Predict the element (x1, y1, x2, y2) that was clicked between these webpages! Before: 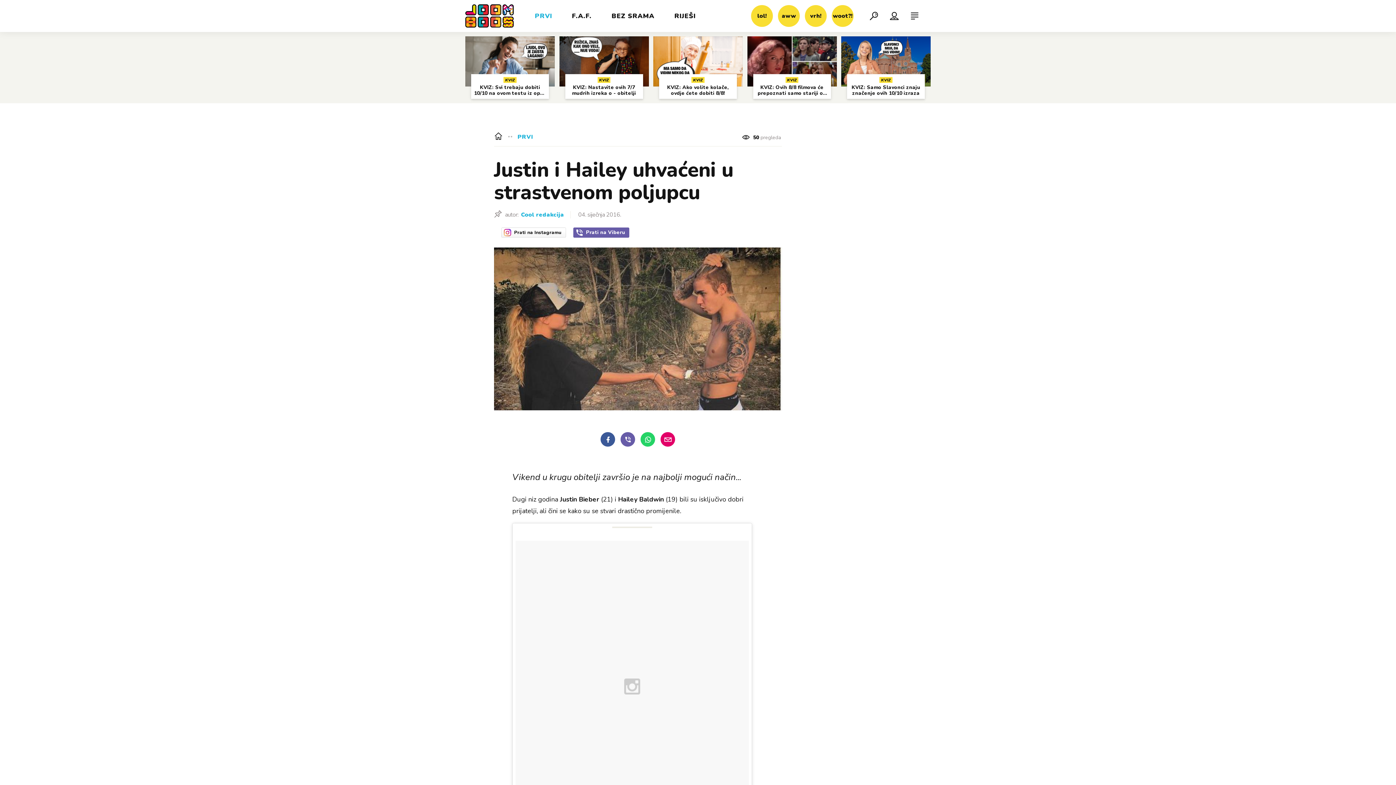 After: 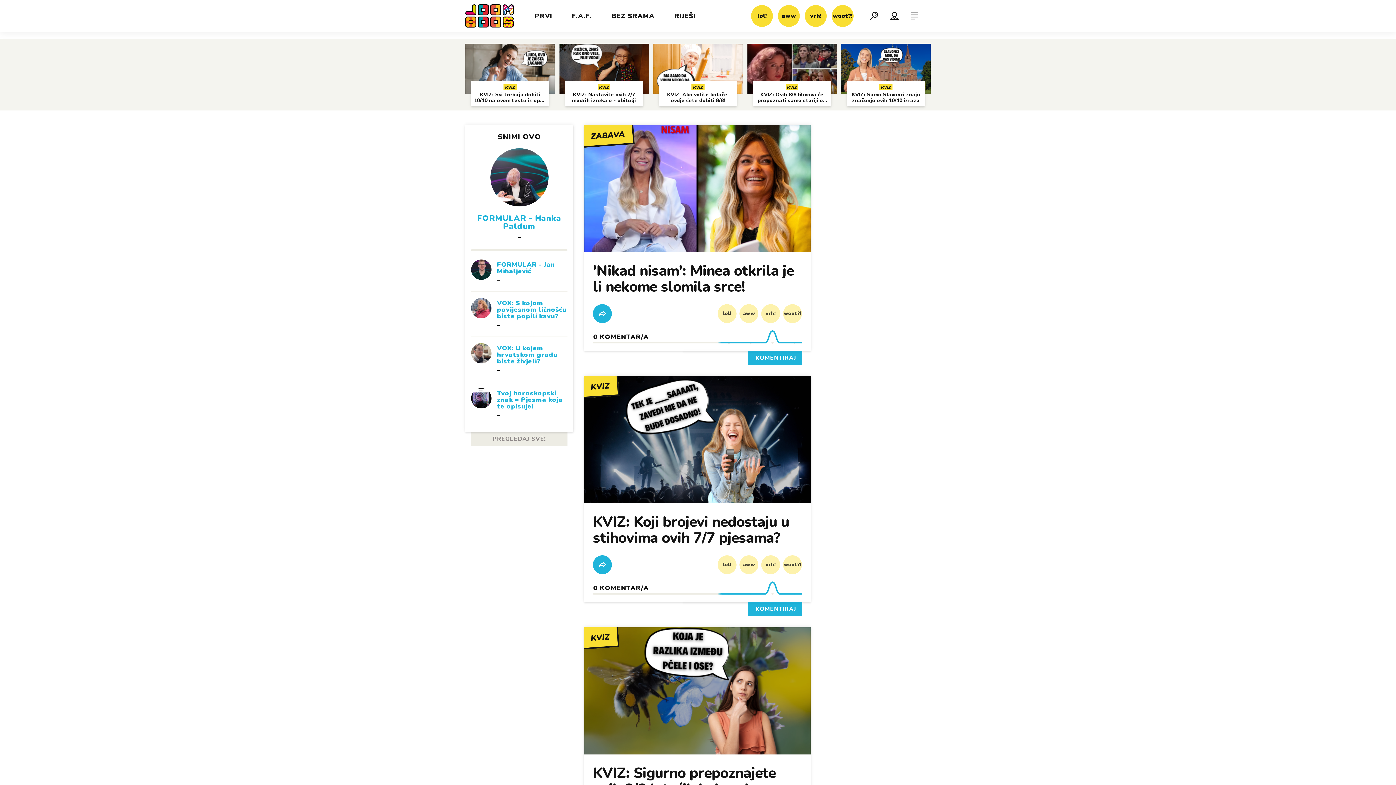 Action: bbox: (494, 130, 502, 140)